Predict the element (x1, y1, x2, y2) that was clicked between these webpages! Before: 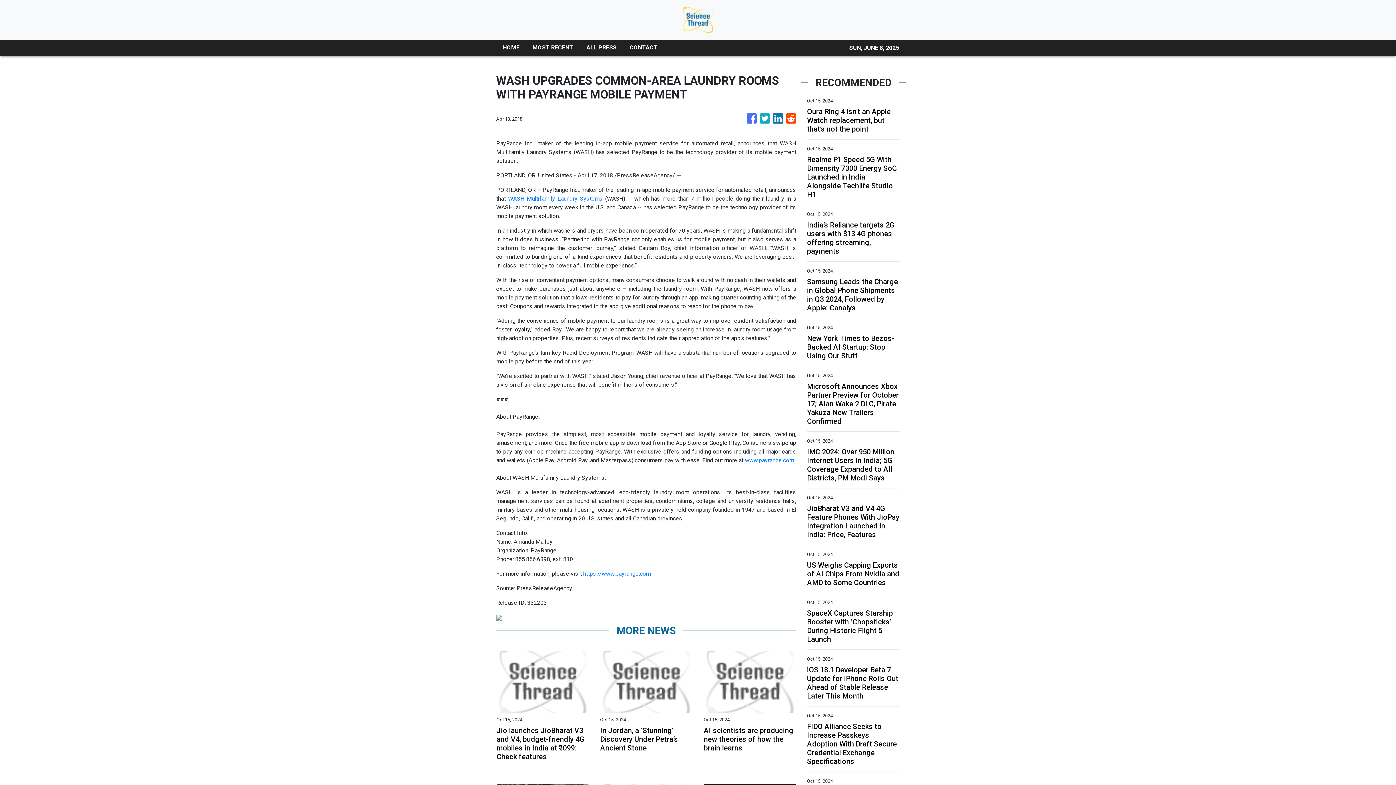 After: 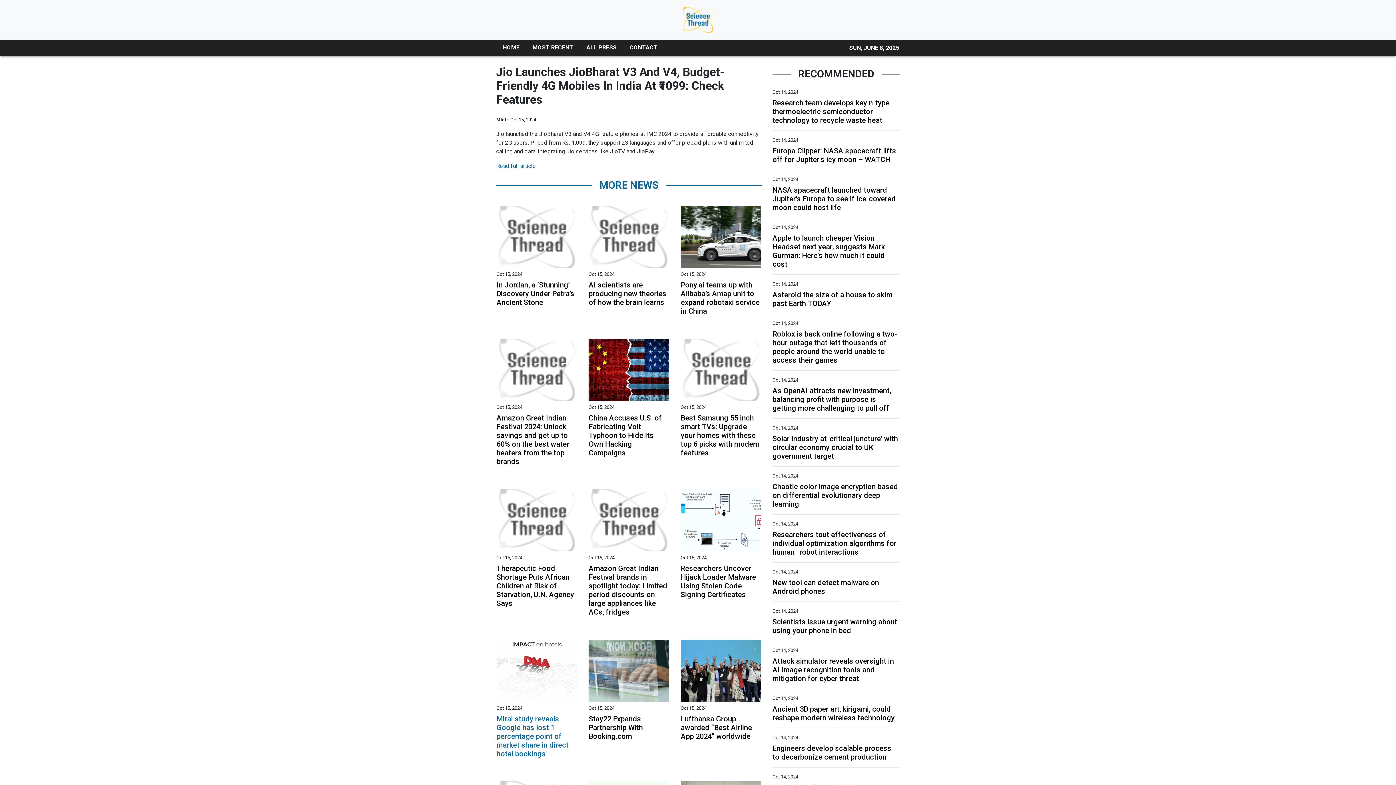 Action: bbox: (496, 726, 588, 761) label: Jio launches JioBharat V3 and V4, budget-friendly 4G mobiles in India at ₹1099: Check features